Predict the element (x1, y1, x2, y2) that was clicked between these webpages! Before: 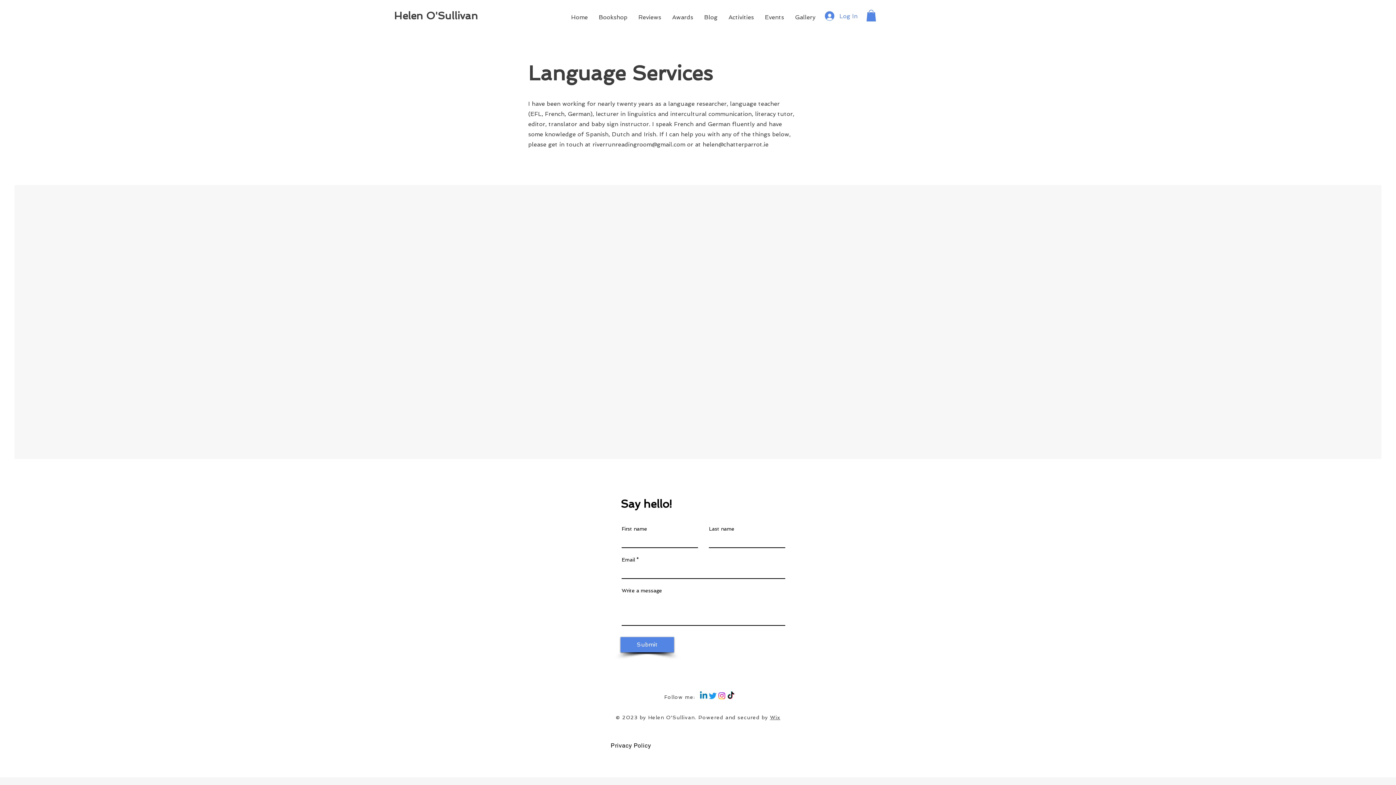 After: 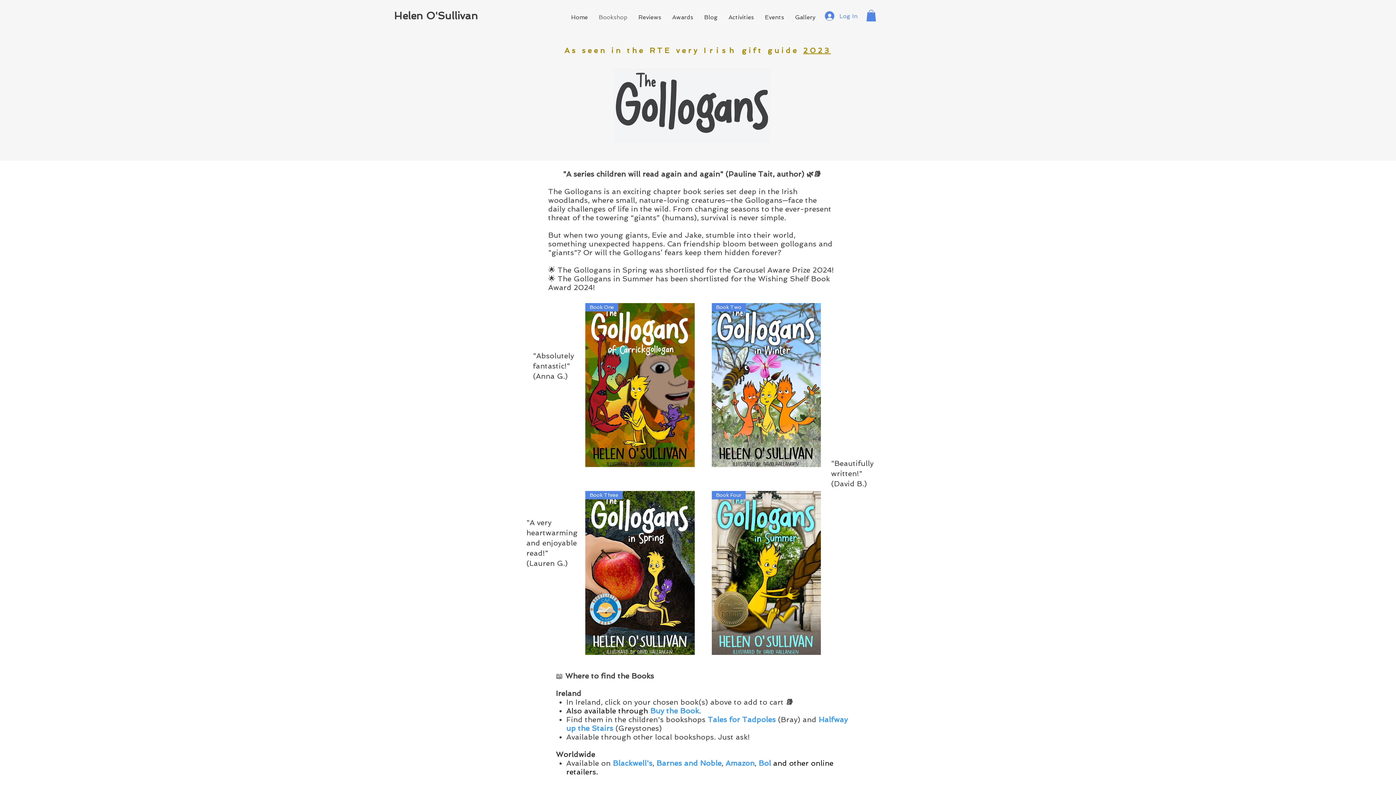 Action: bbox: (394, 9, 478, 21) label: Helen O'Sullivan